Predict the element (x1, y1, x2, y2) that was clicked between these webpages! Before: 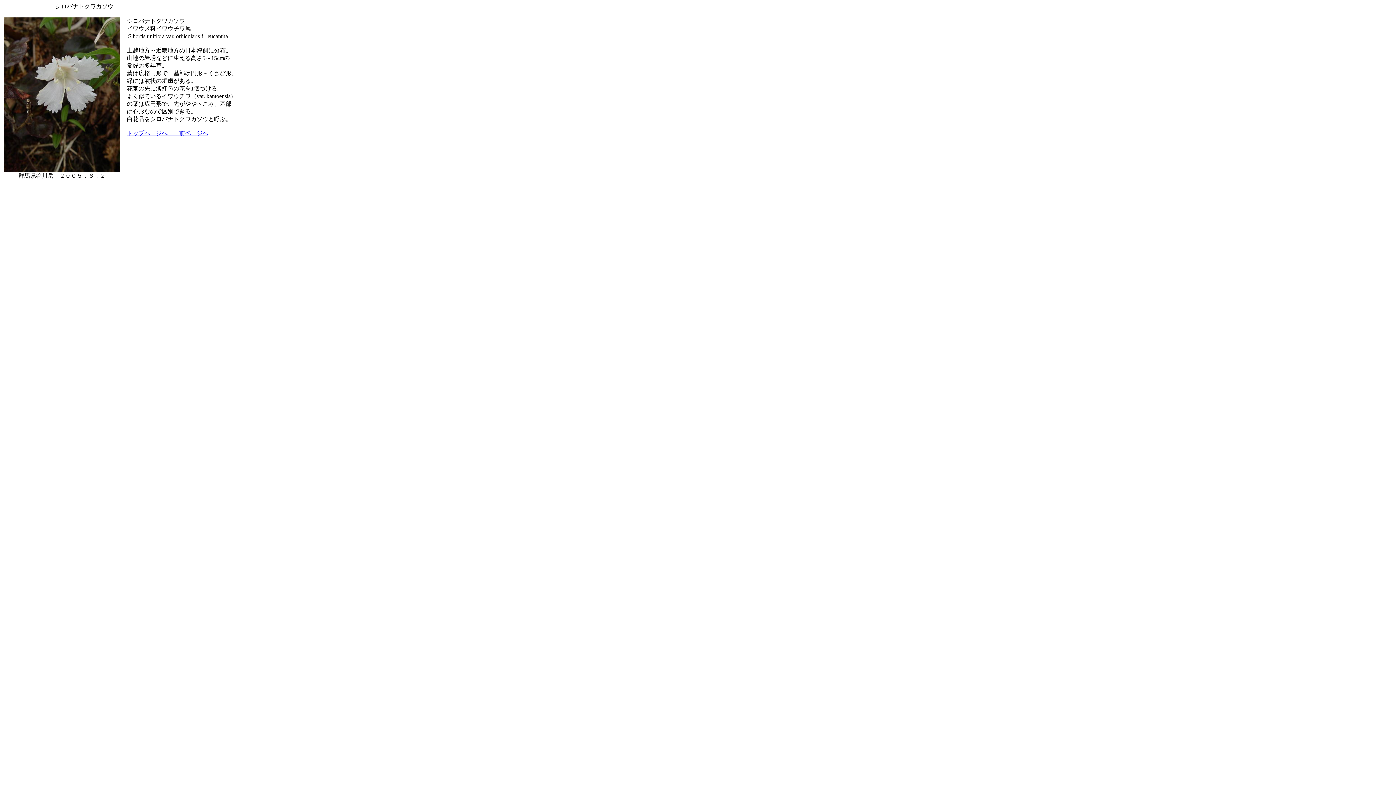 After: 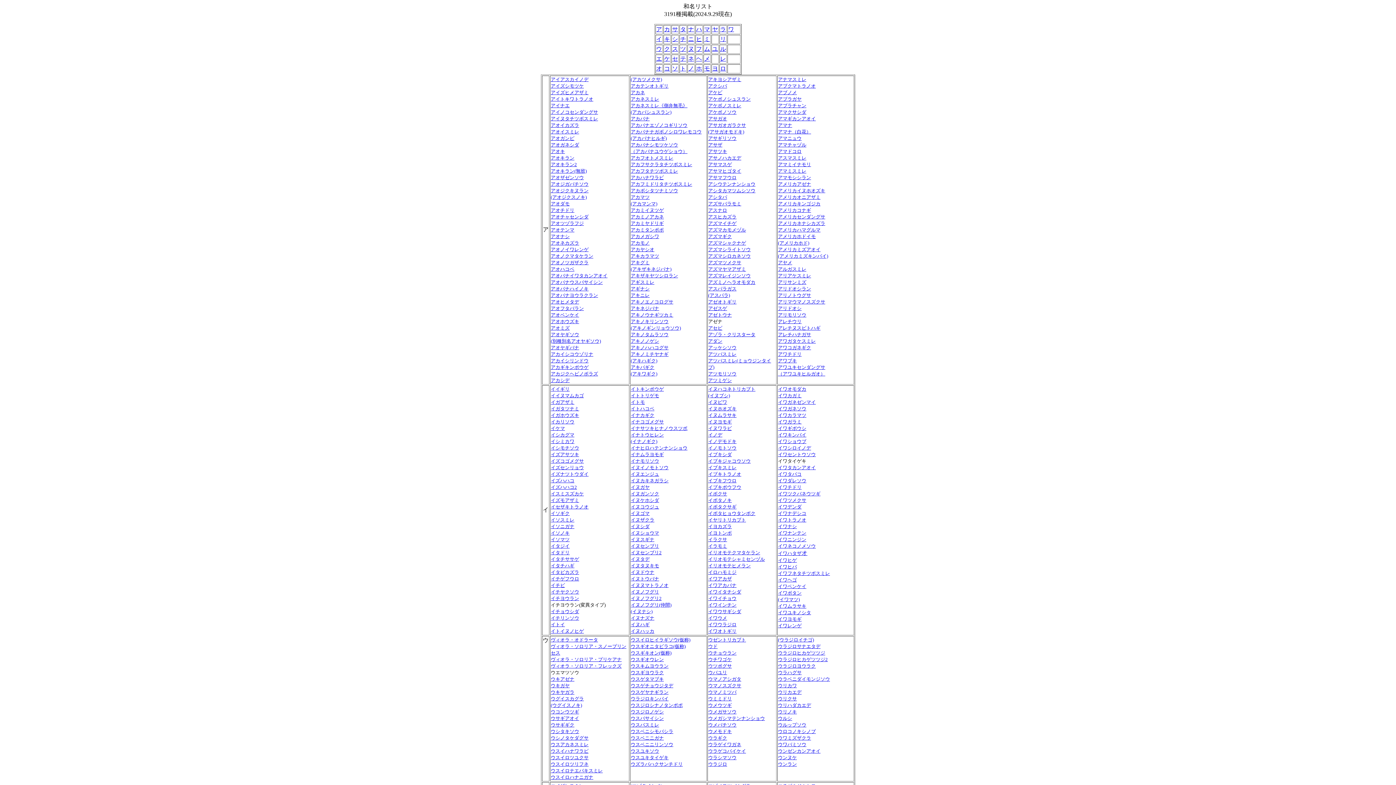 Action: label: 　　前ページへ bbox: (167, 130, 208, 136)